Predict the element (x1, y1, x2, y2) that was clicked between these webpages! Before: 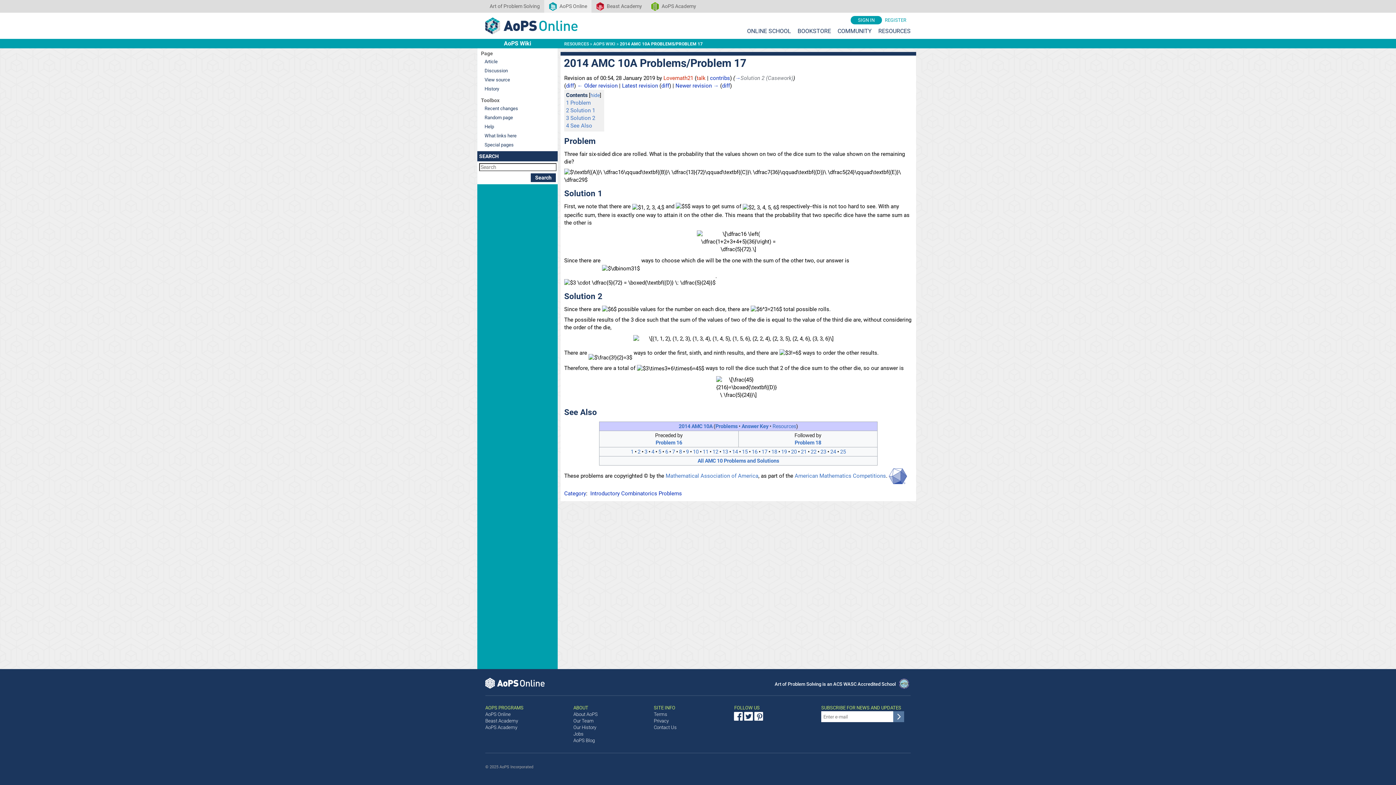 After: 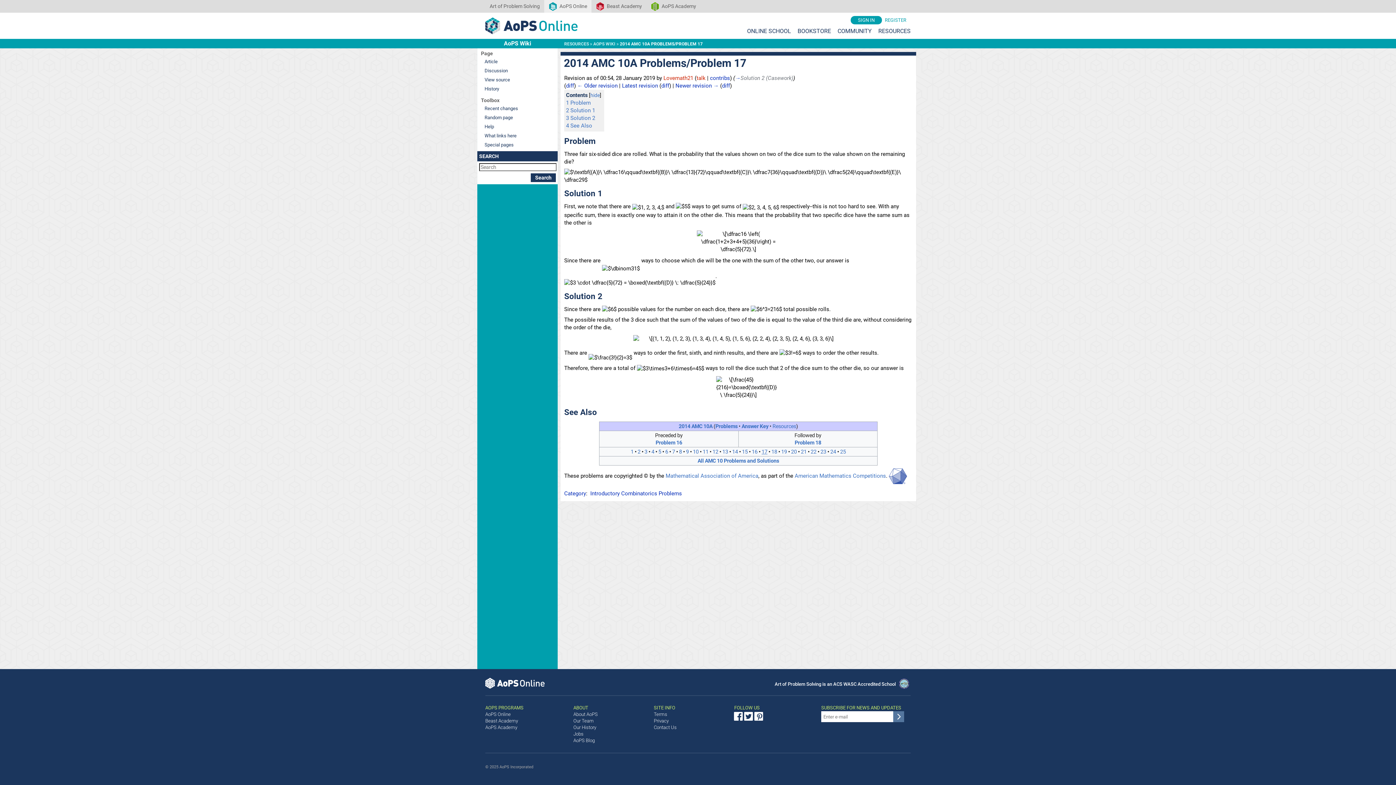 Action: bbox: (761, 449, 767, 454) label: 17